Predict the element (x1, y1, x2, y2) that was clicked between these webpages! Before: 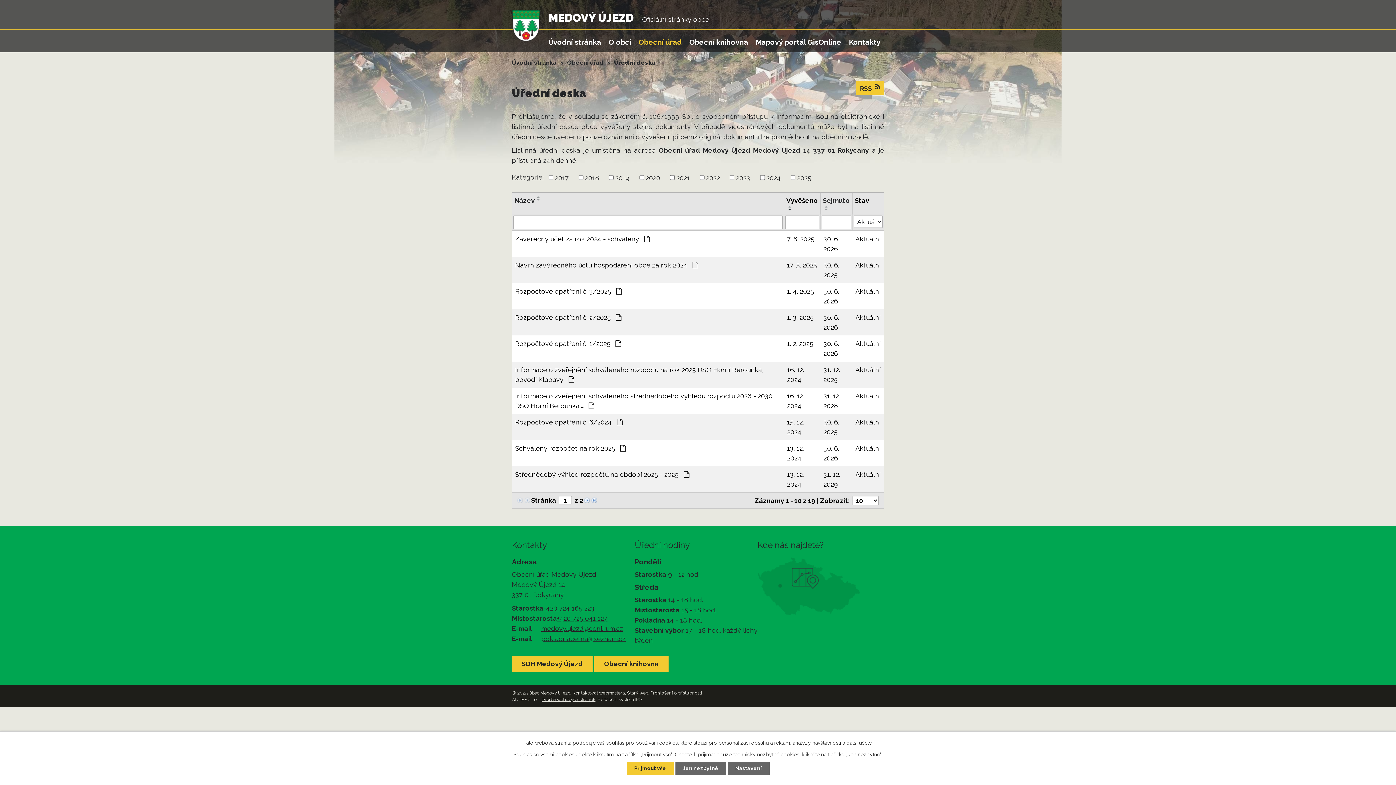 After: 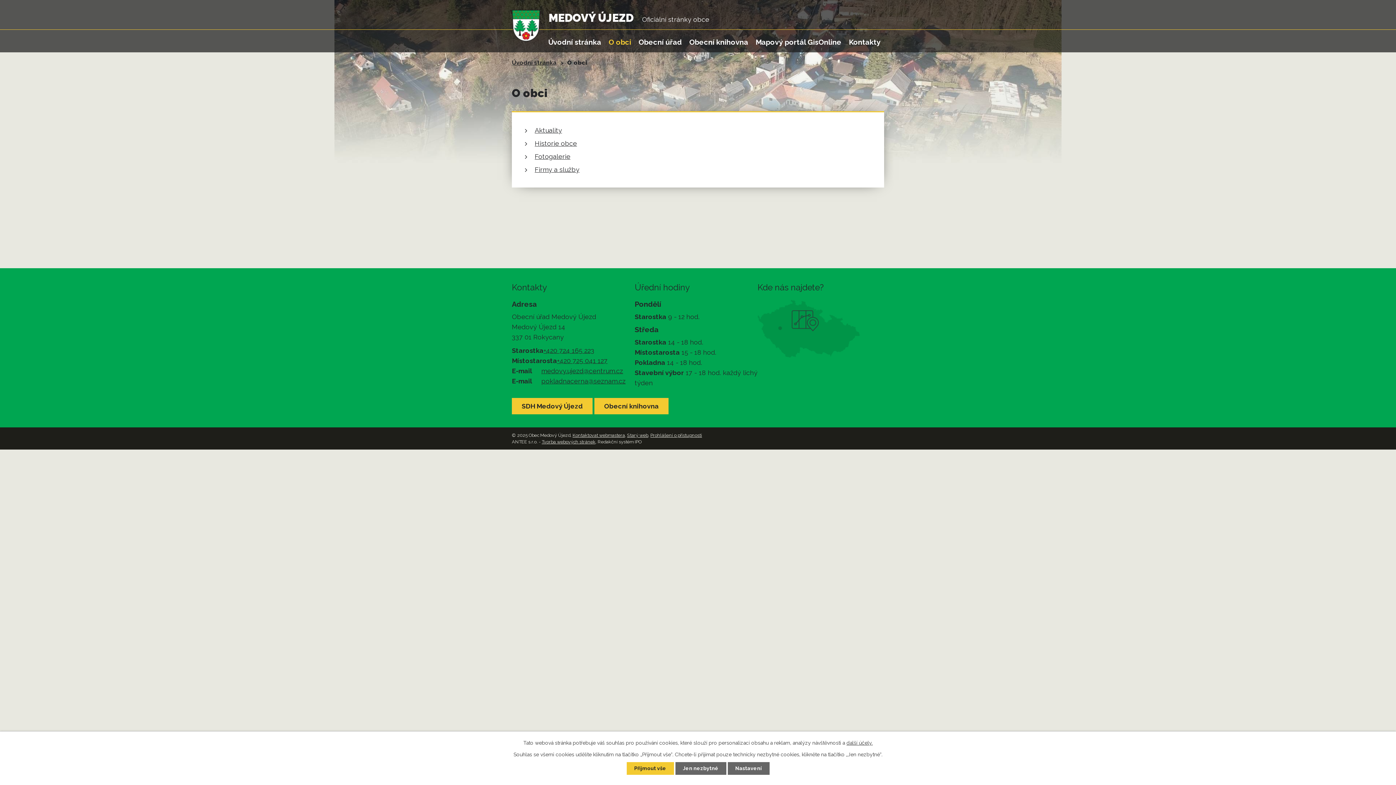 Action: label: O obci bbox: (605, 32, 634, 51)